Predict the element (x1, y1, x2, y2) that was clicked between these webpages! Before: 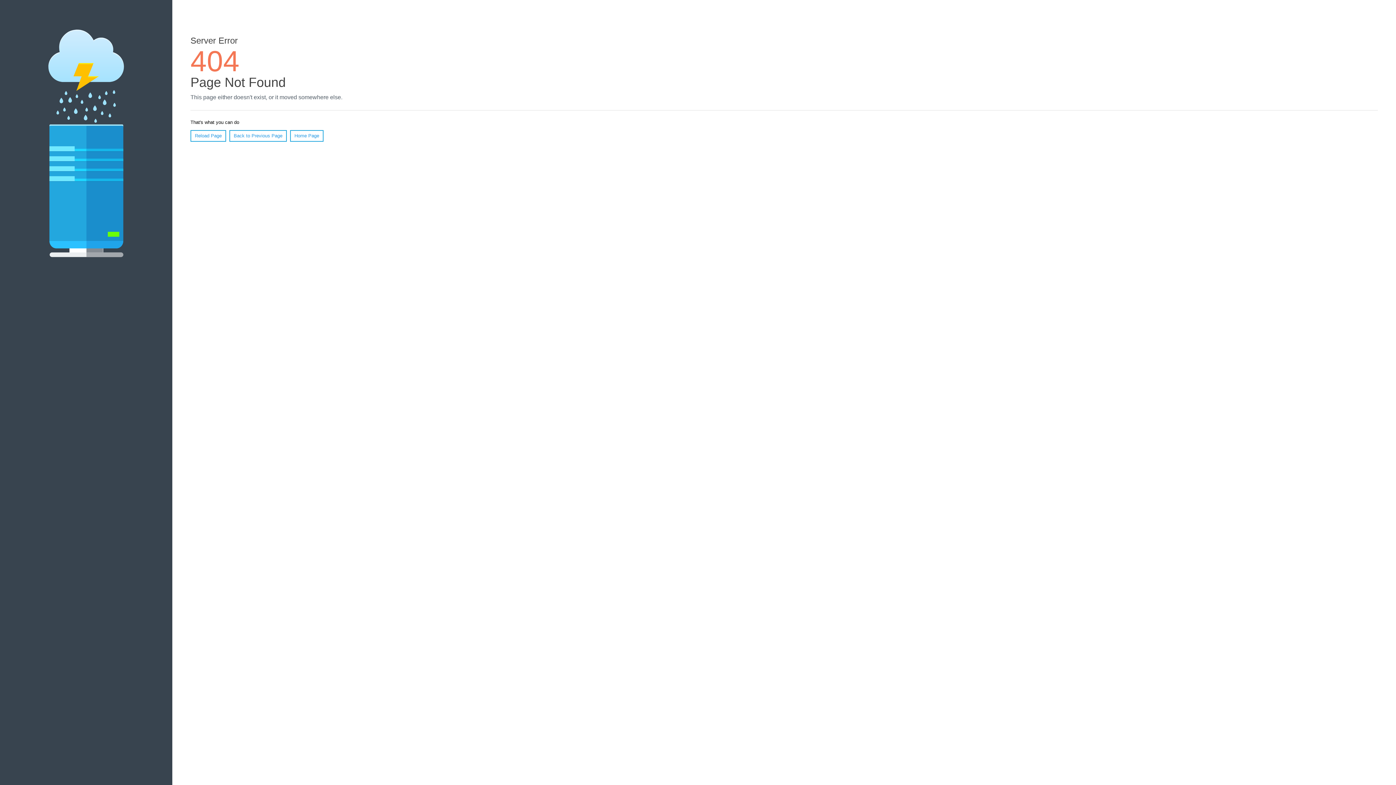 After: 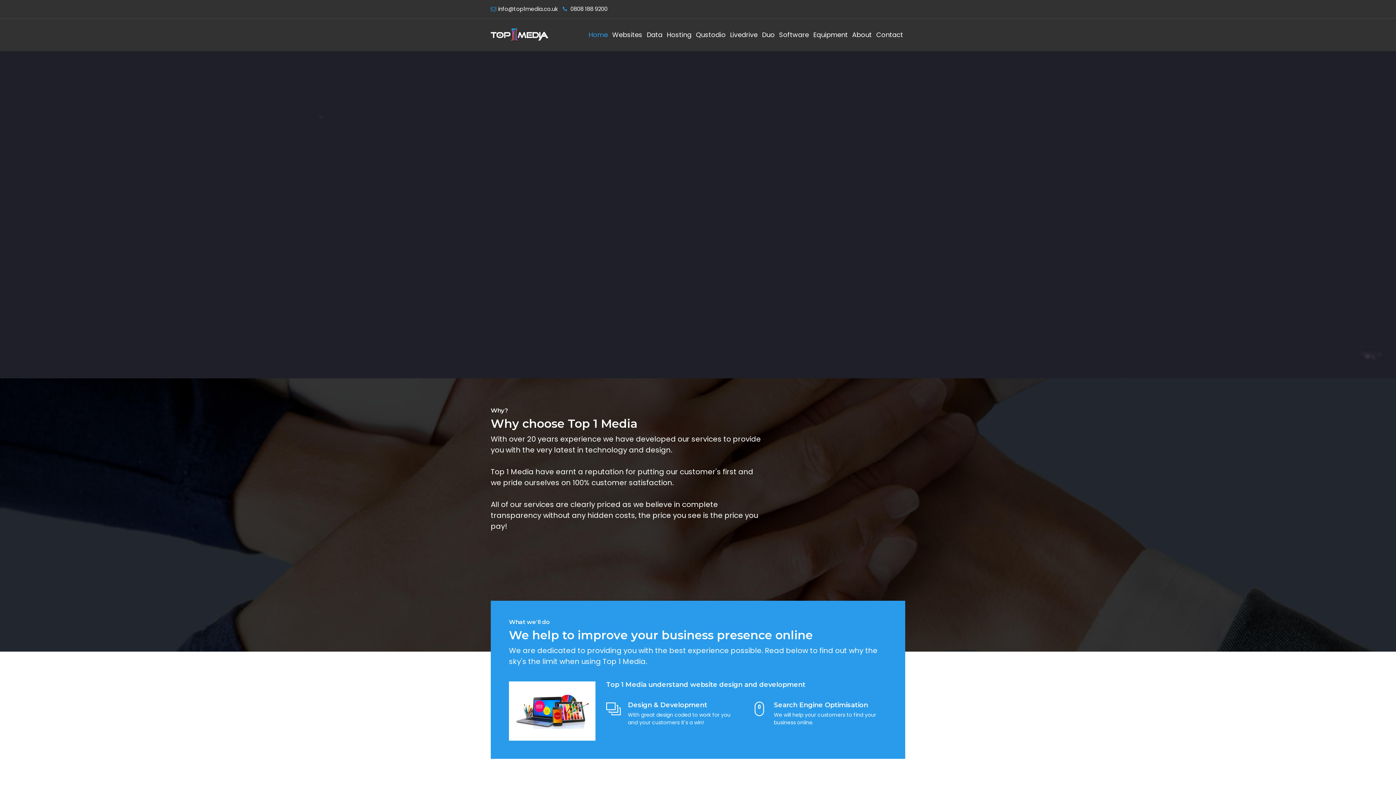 Action: label: Home Page bbox: (290, 130, 323, 141)